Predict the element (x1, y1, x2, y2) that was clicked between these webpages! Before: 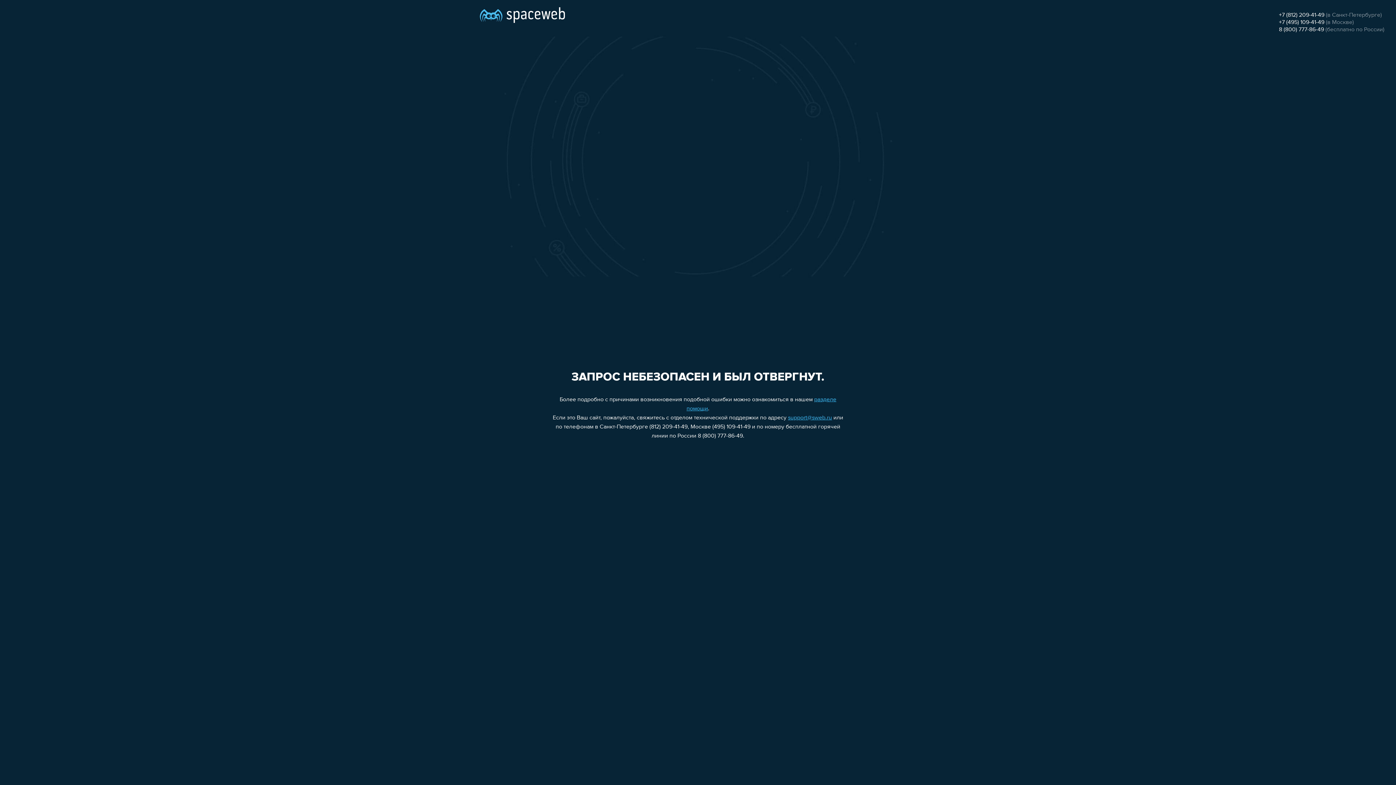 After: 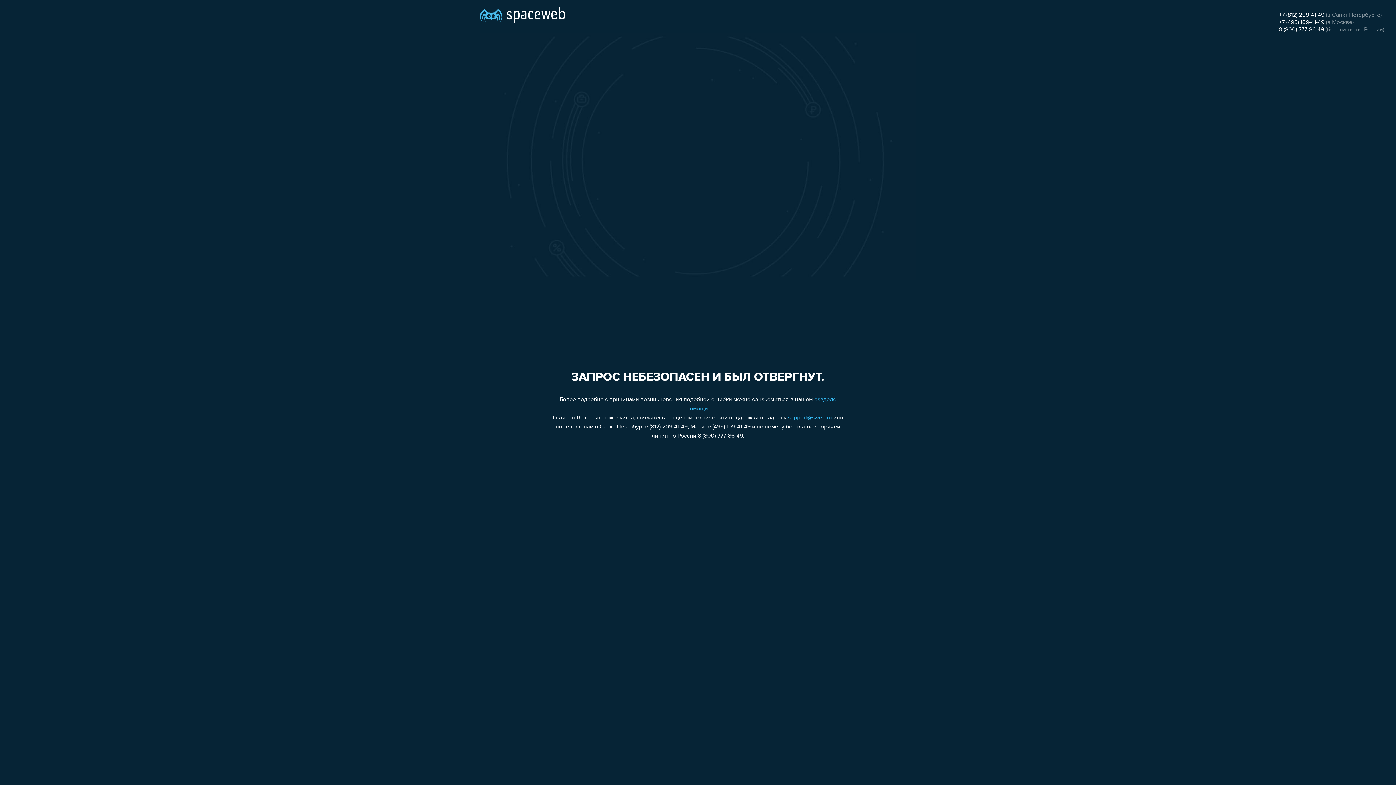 Action: label: +7 (812) 209-41-49 bbox: (1279, 12, 1324, 18)